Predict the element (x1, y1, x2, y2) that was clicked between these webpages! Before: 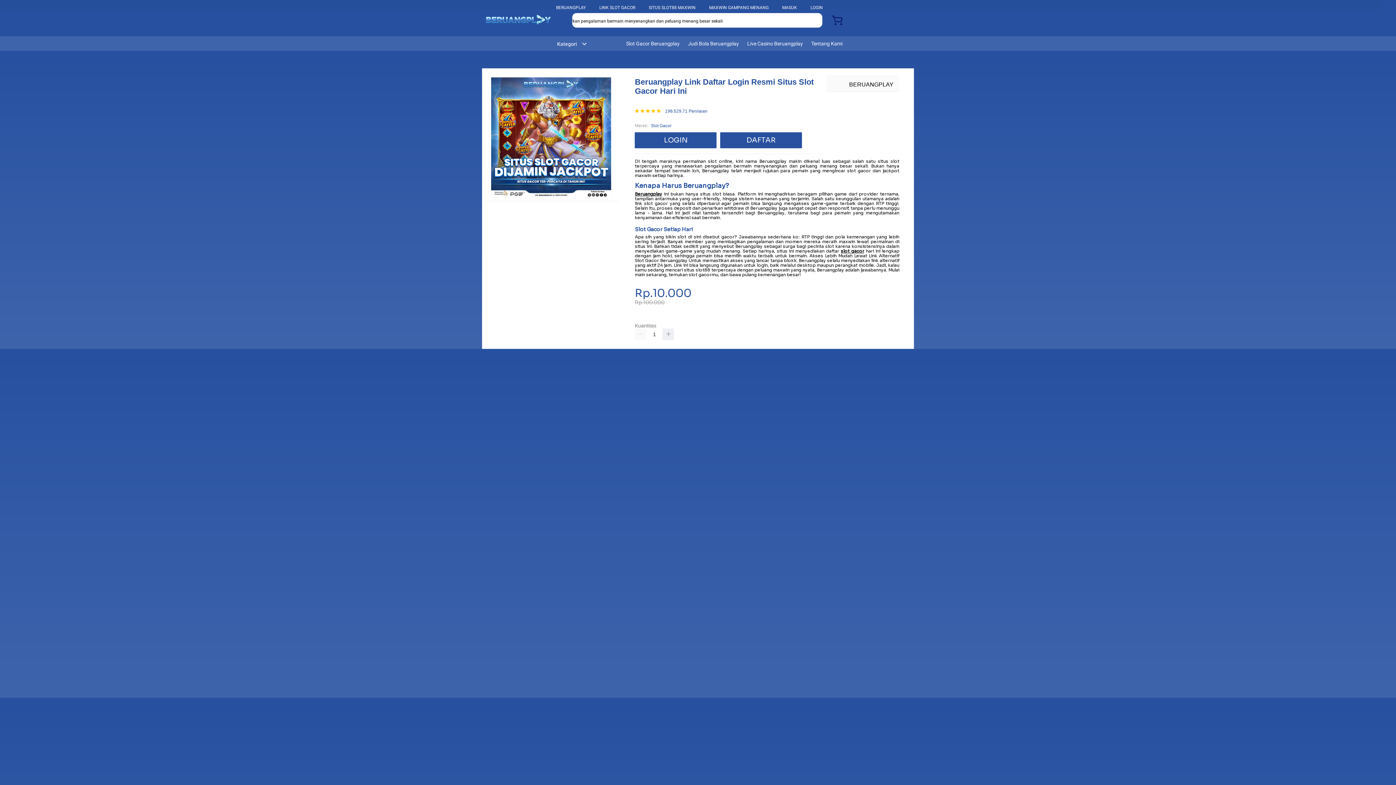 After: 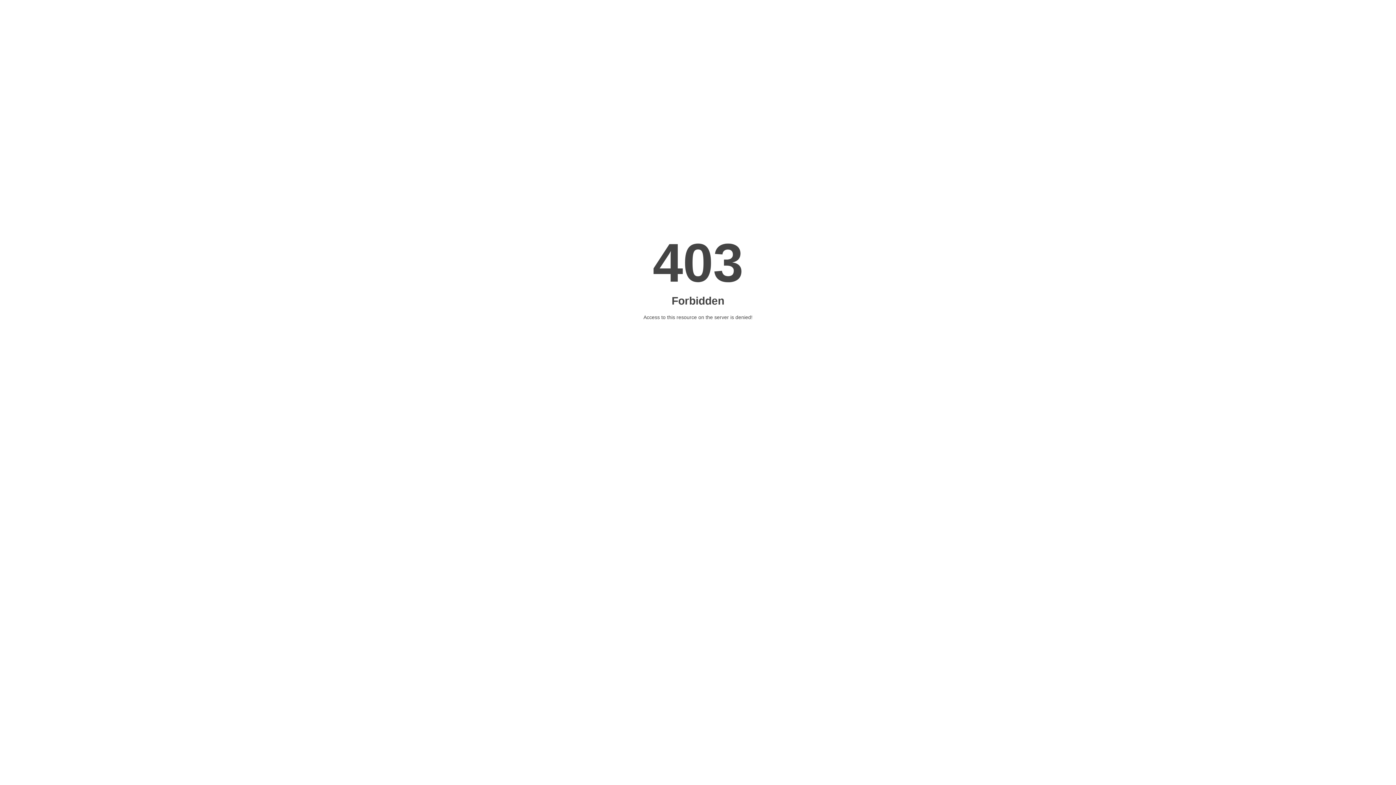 Action: bbox: (635, 132, 716, 148) label: LOGIN